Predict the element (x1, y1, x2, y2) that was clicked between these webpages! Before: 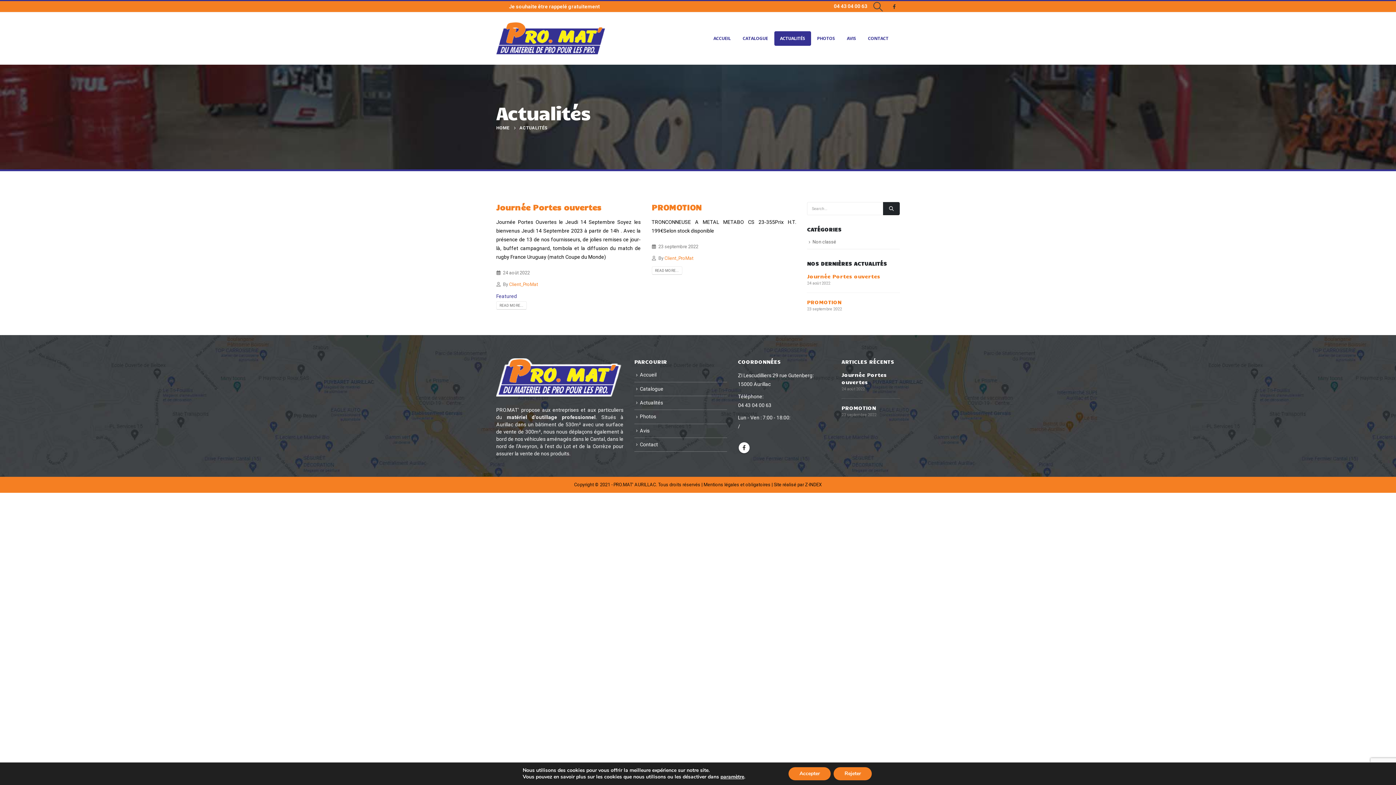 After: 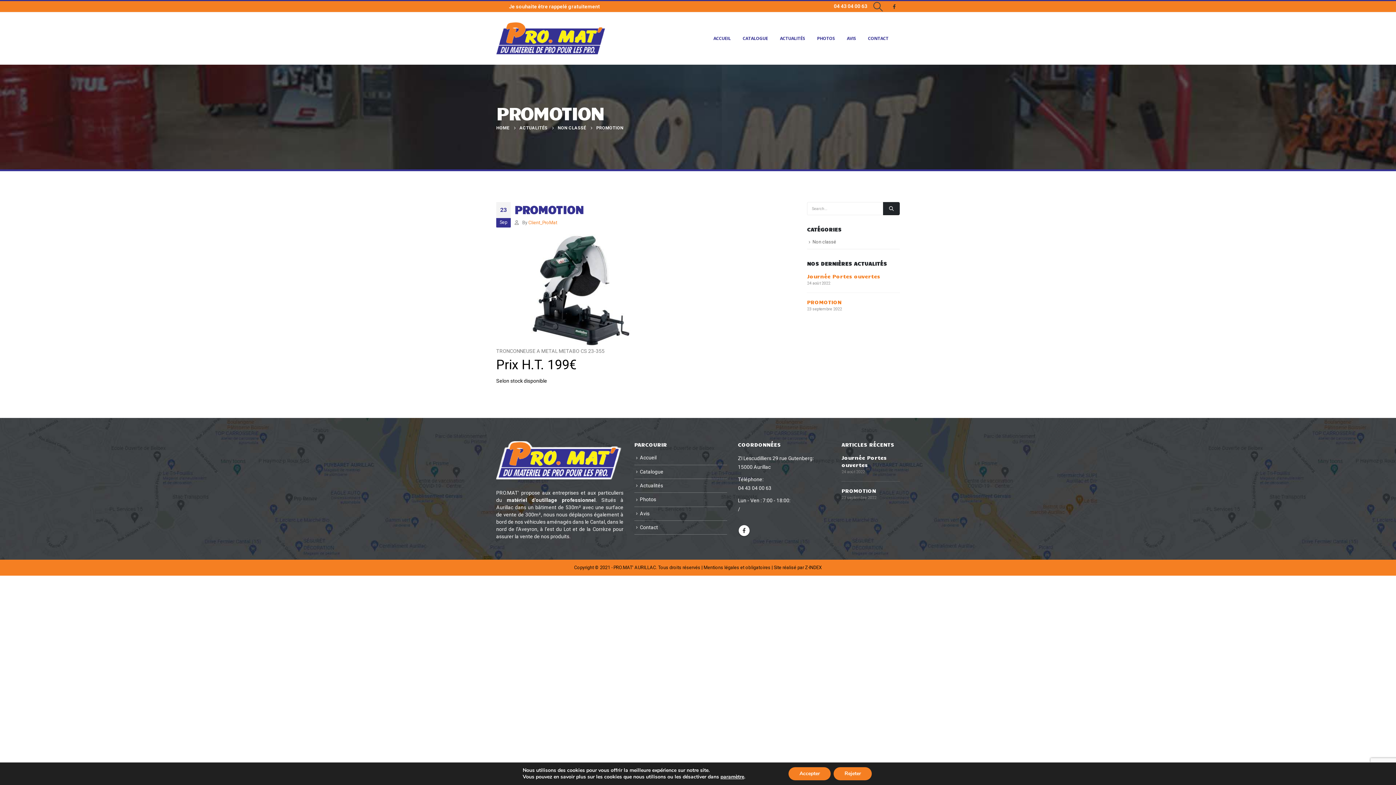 Action: bbox: (807, 298, 841, 305) label: PROMOTION